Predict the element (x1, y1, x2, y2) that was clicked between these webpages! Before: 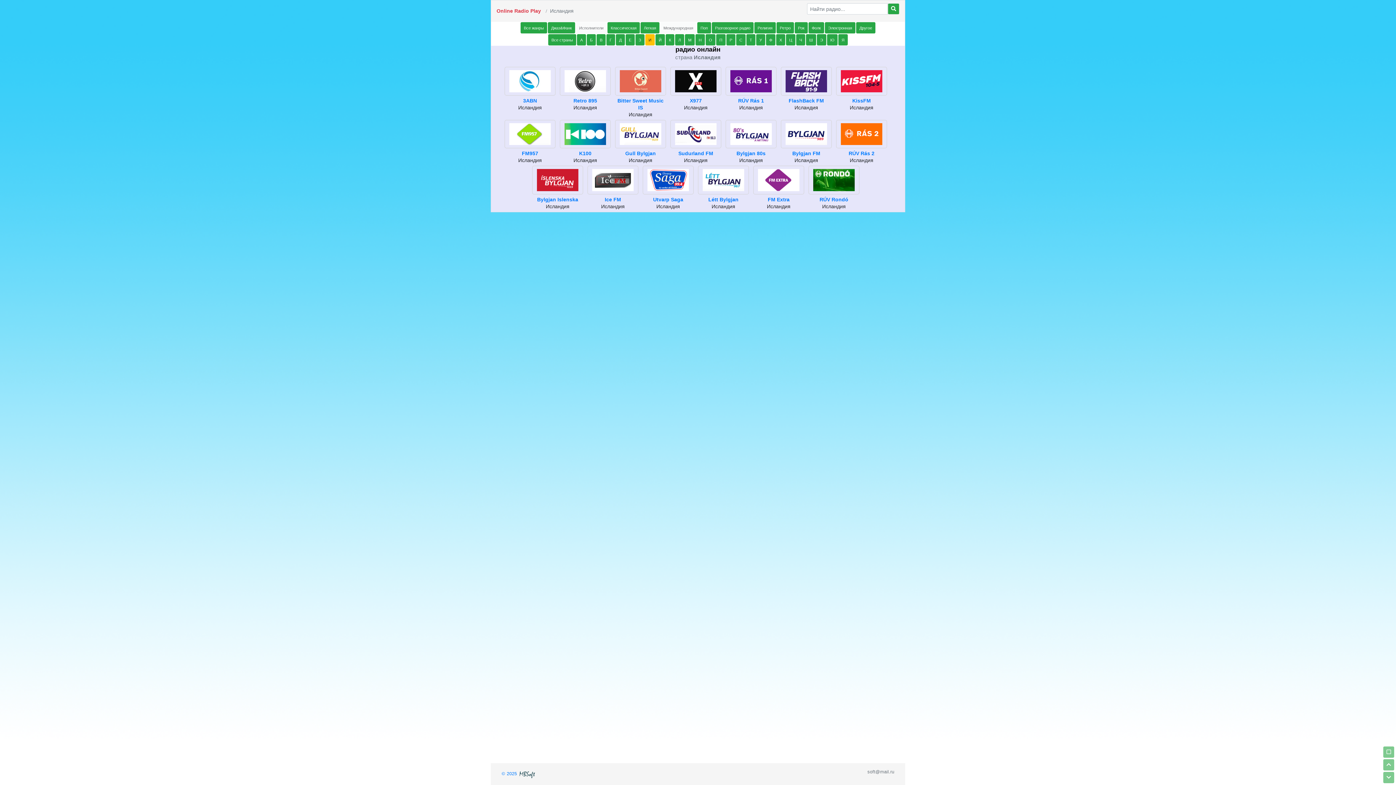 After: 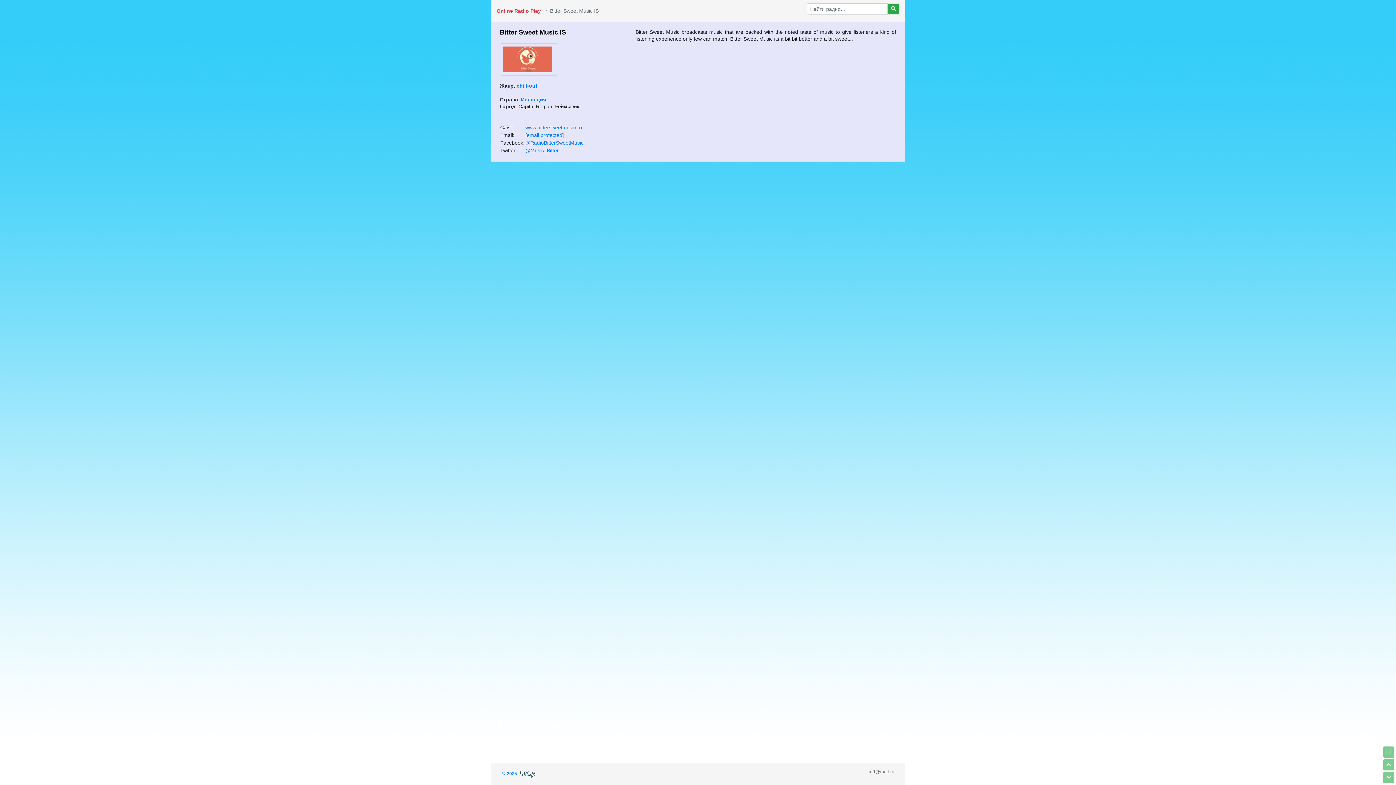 Action: bbox: (615, 97, 666, 111) label: Bitter Sweet Music IS